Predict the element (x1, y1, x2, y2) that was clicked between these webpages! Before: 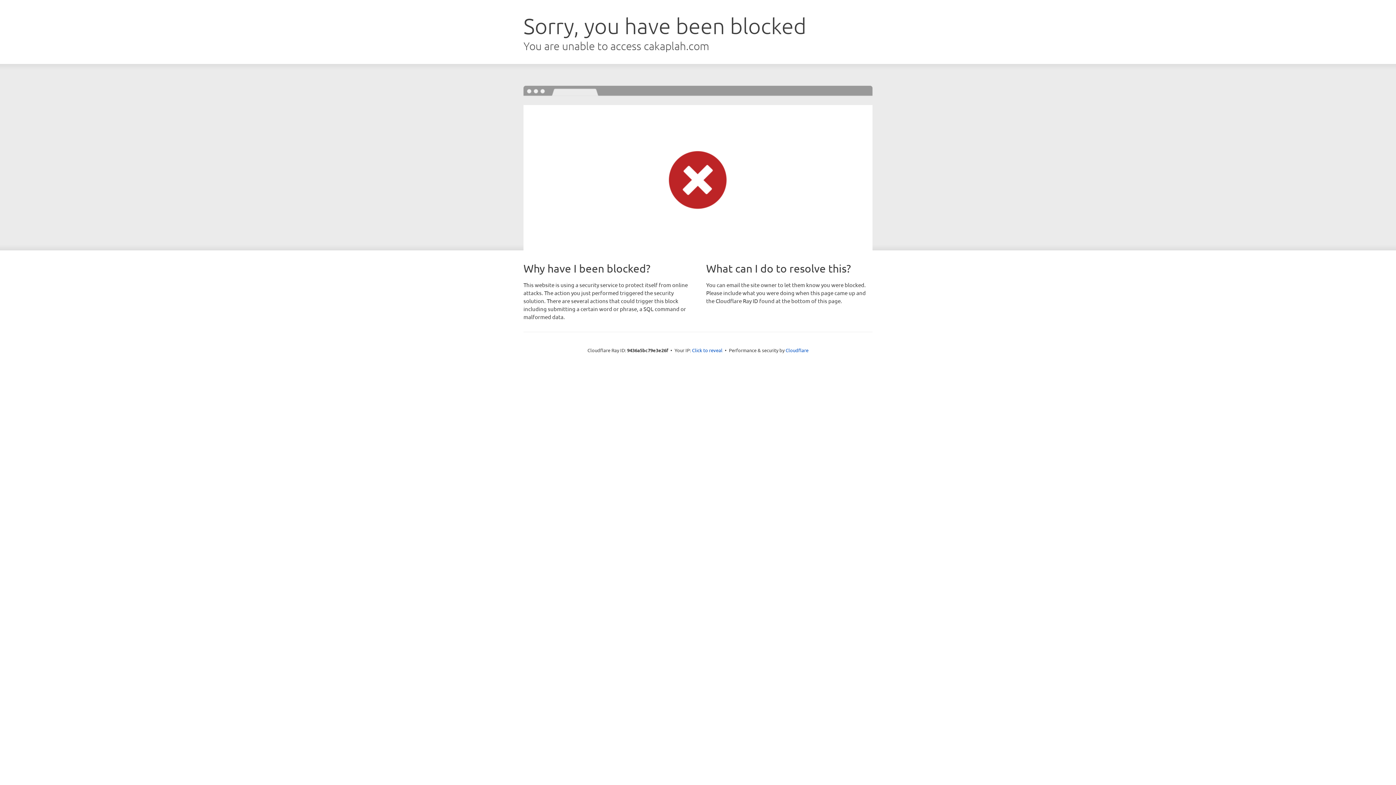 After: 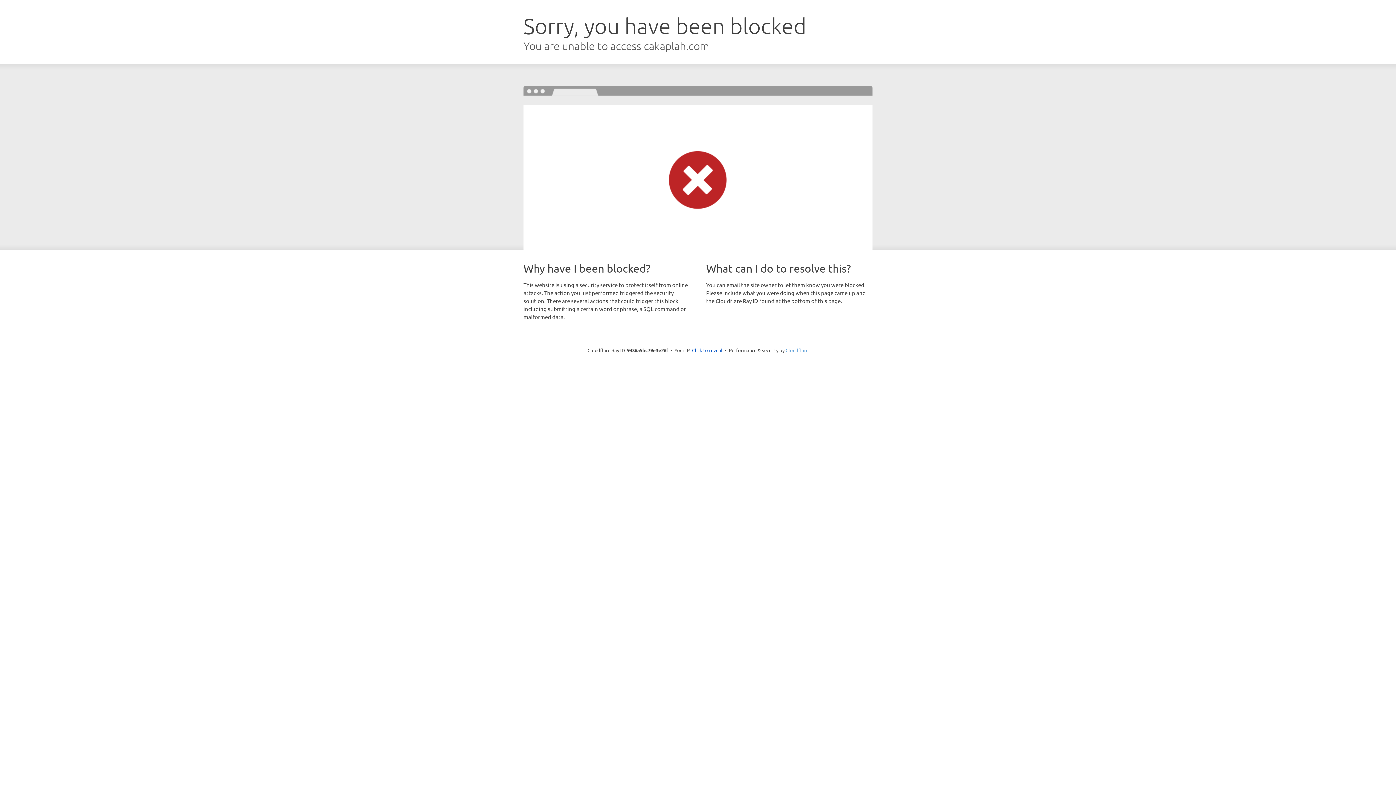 Action: label: Cloudflare bbox: (785, 347, 808, 353)